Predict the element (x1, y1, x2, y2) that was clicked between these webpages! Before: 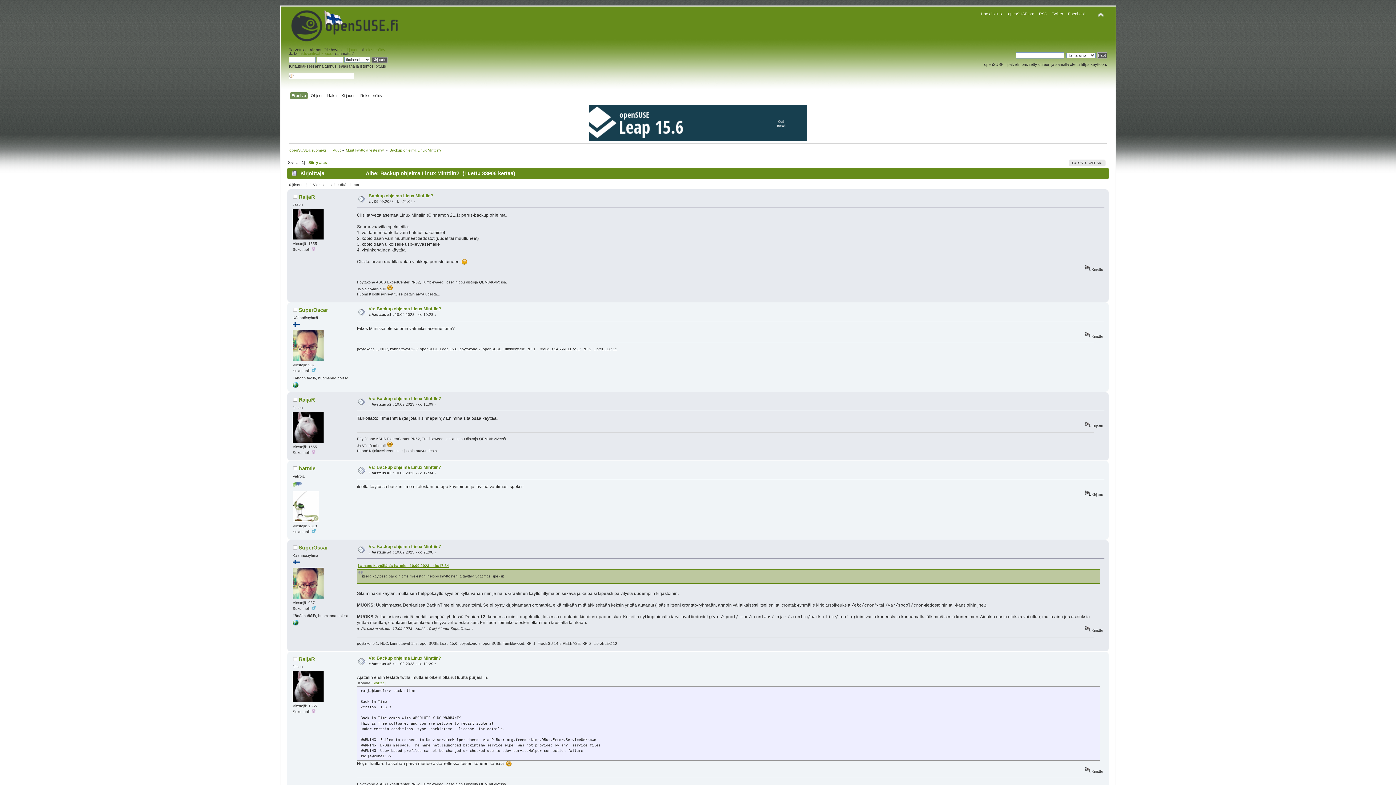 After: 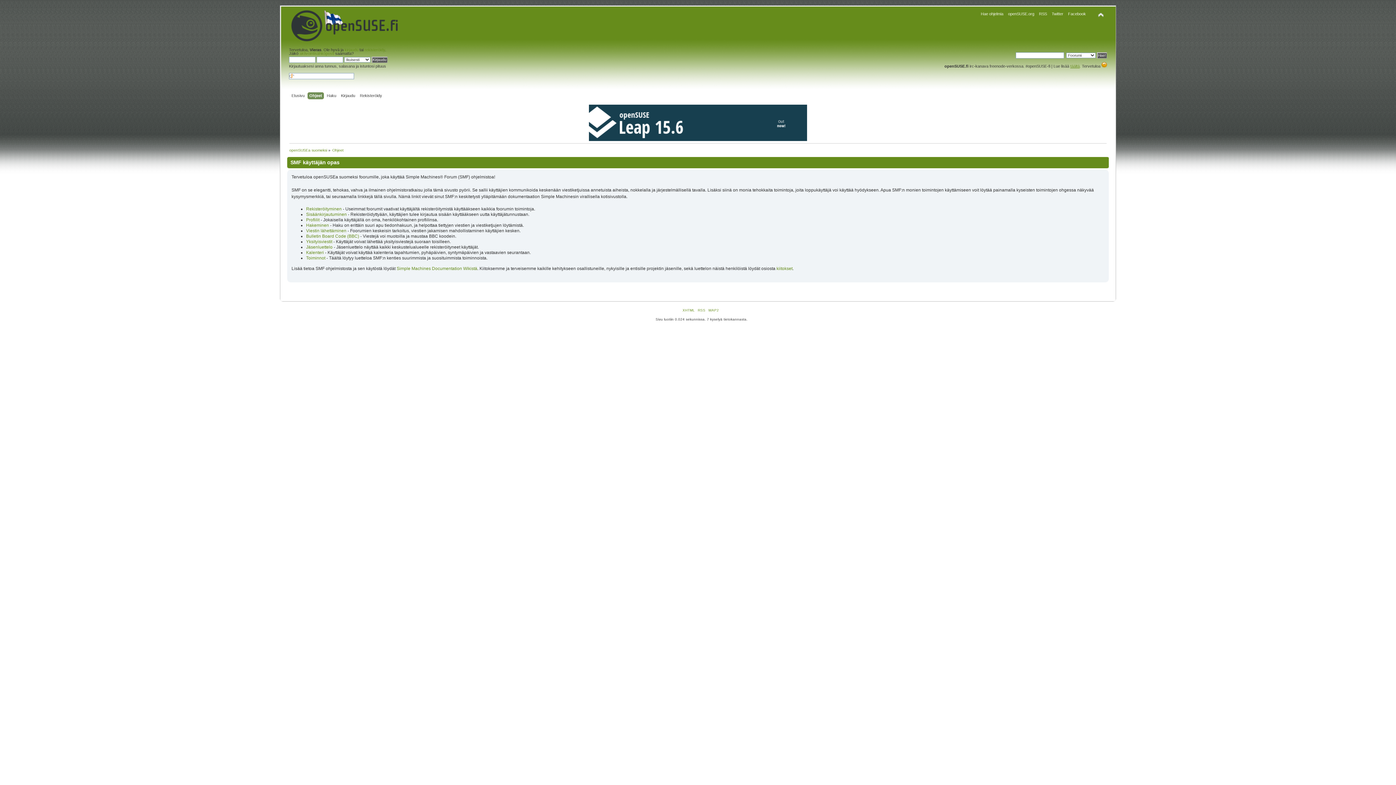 Action: bbox: (310, 92, 324, 100) label: Ohjeet